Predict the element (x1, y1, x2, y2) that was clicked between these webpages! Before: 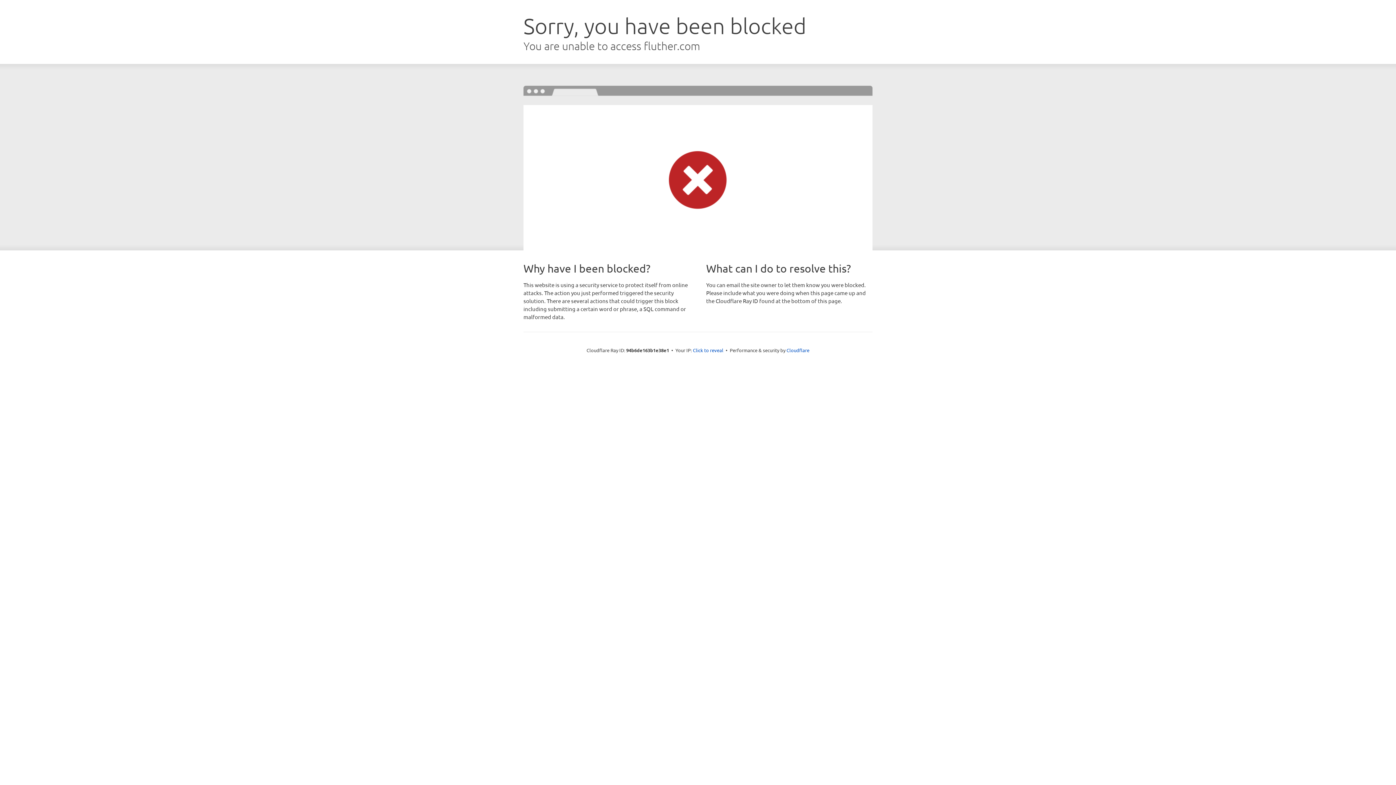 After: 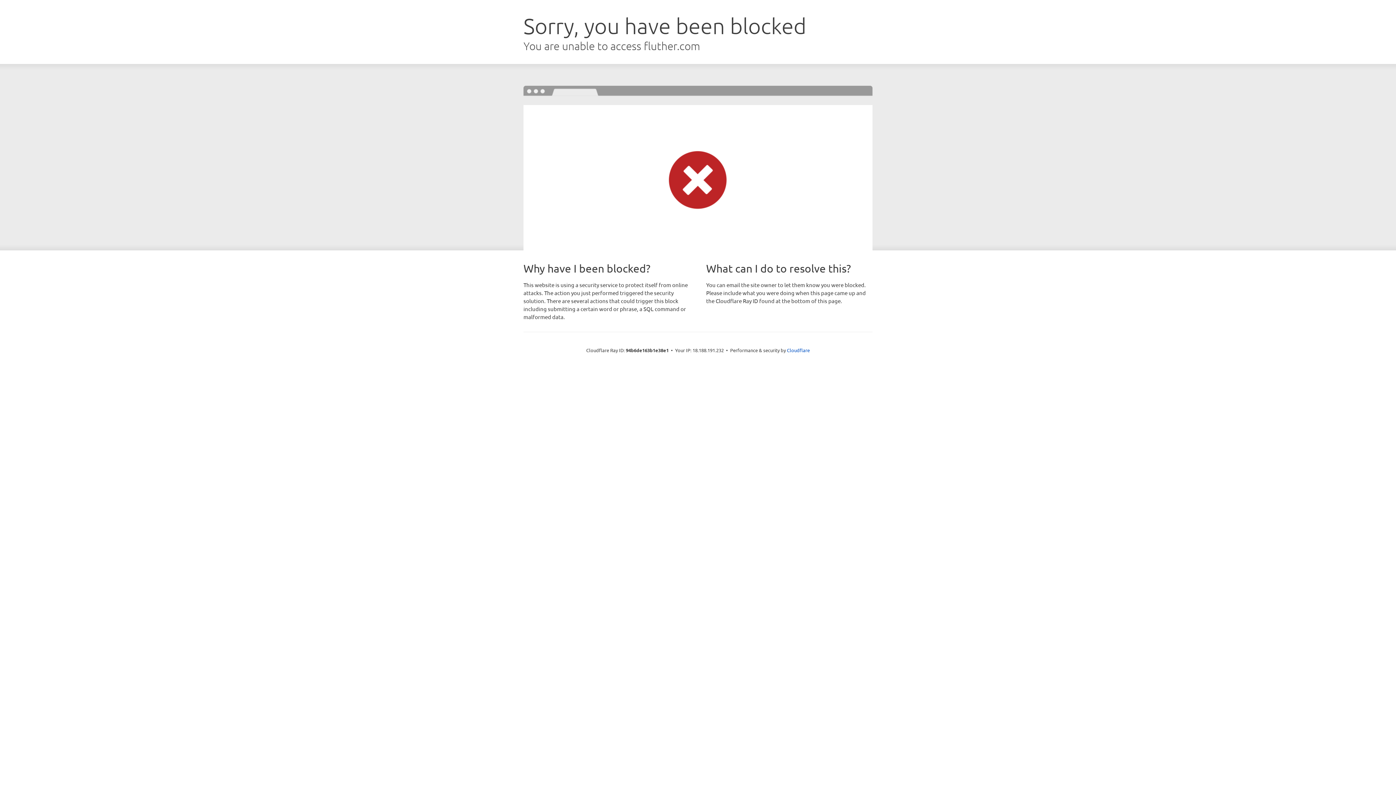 Action: bbox: (693, 346, 723, 353) label: Click to reveal